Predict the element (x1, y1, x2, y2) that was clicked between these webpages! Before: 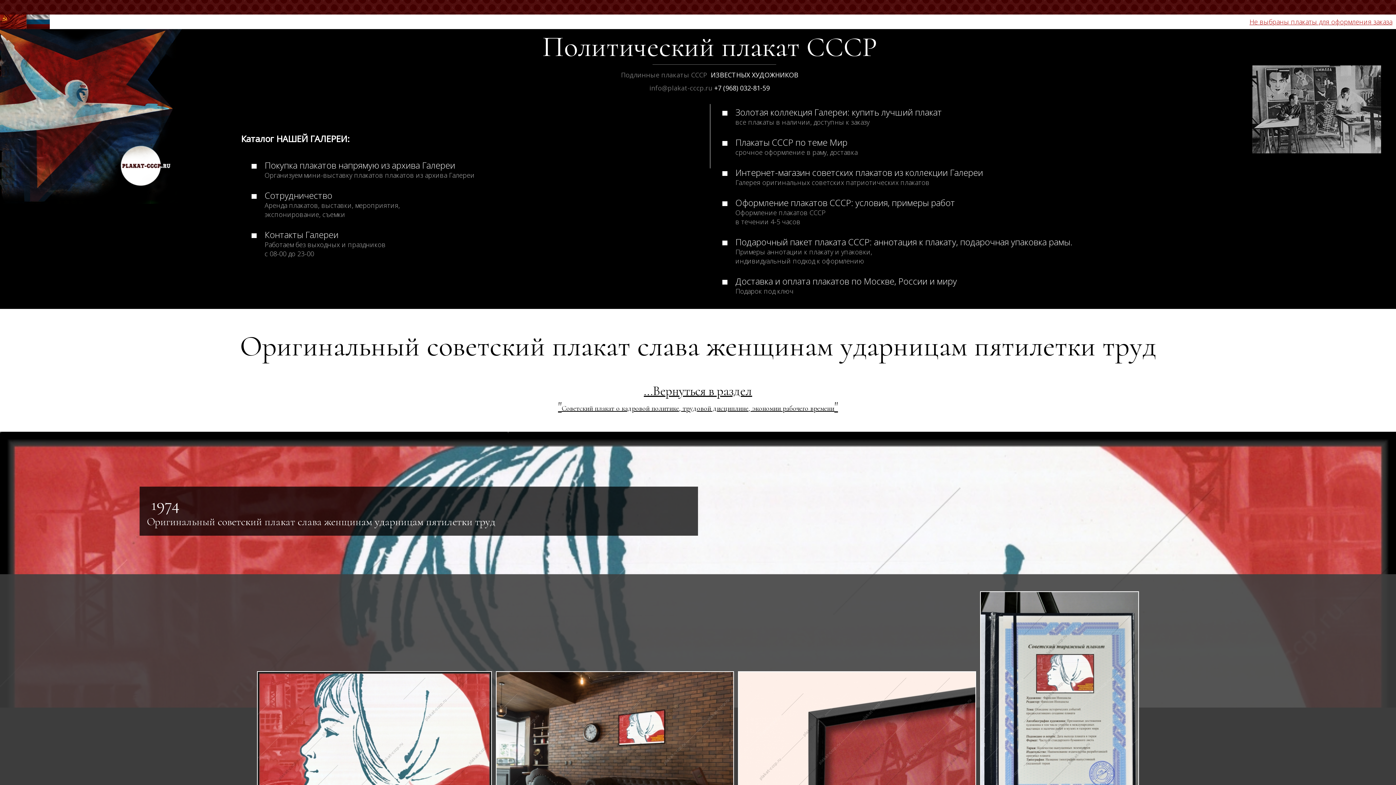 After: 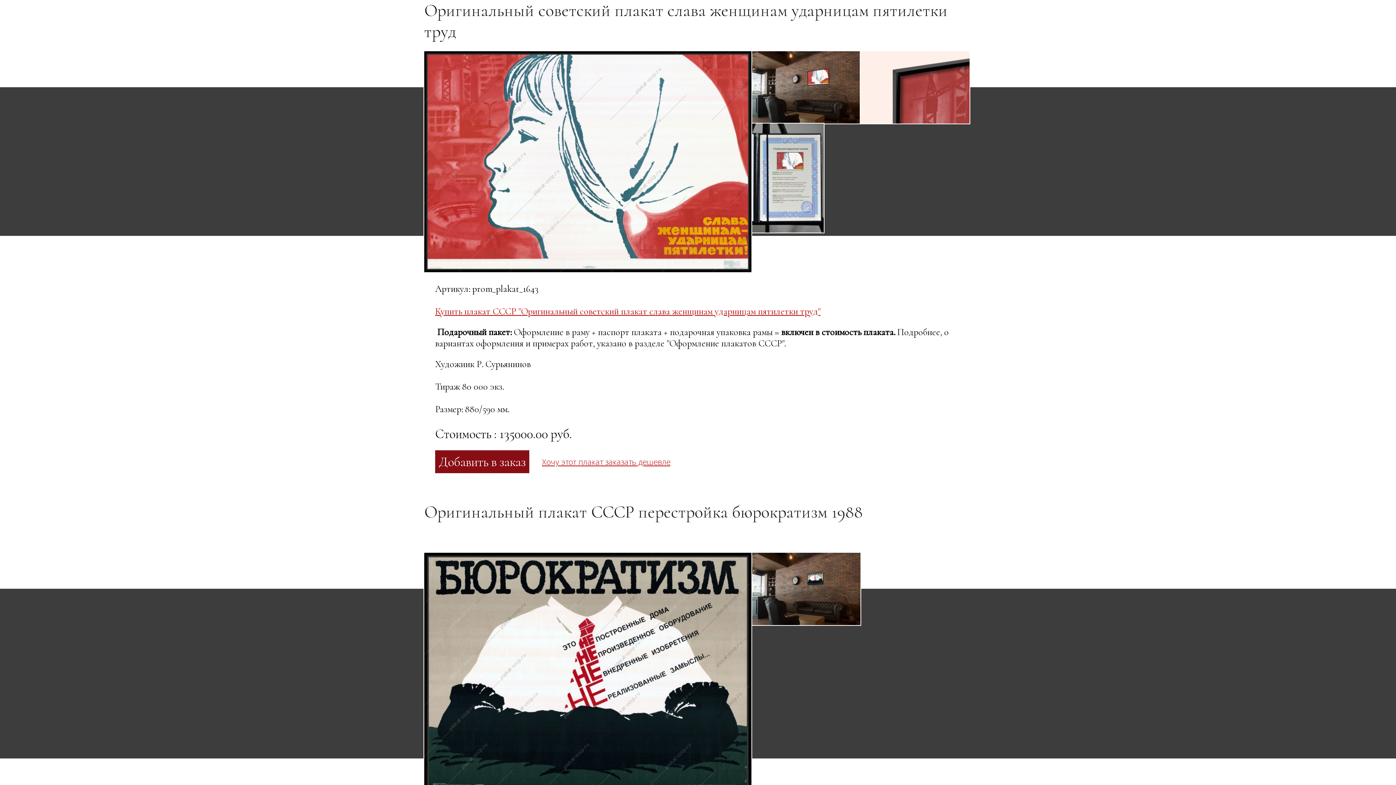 Action: bbox: (558, 383, 838, 414) label: ...Вернуться в раздел
"Советский плакат о кадровой политике, трудовой дисциплине, экономии рабочего времени"